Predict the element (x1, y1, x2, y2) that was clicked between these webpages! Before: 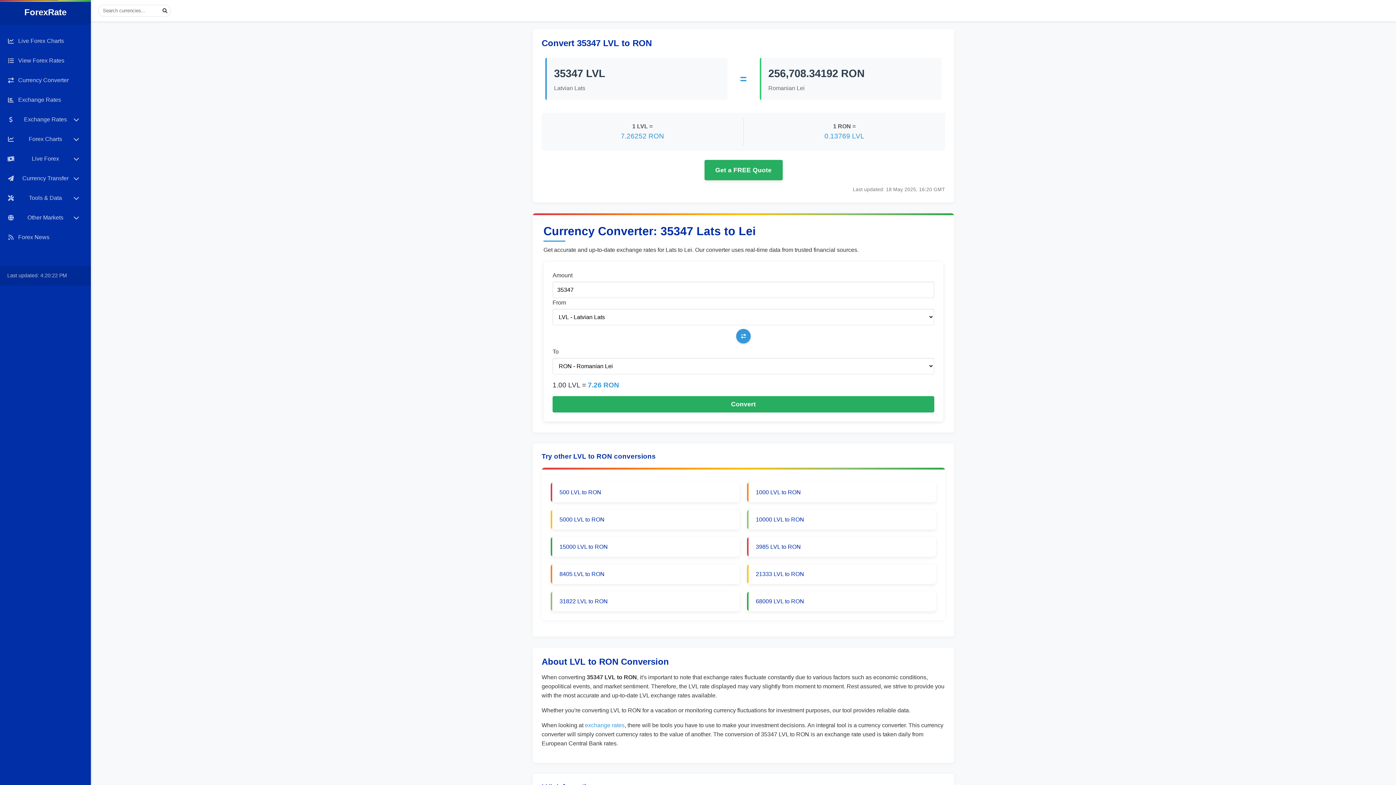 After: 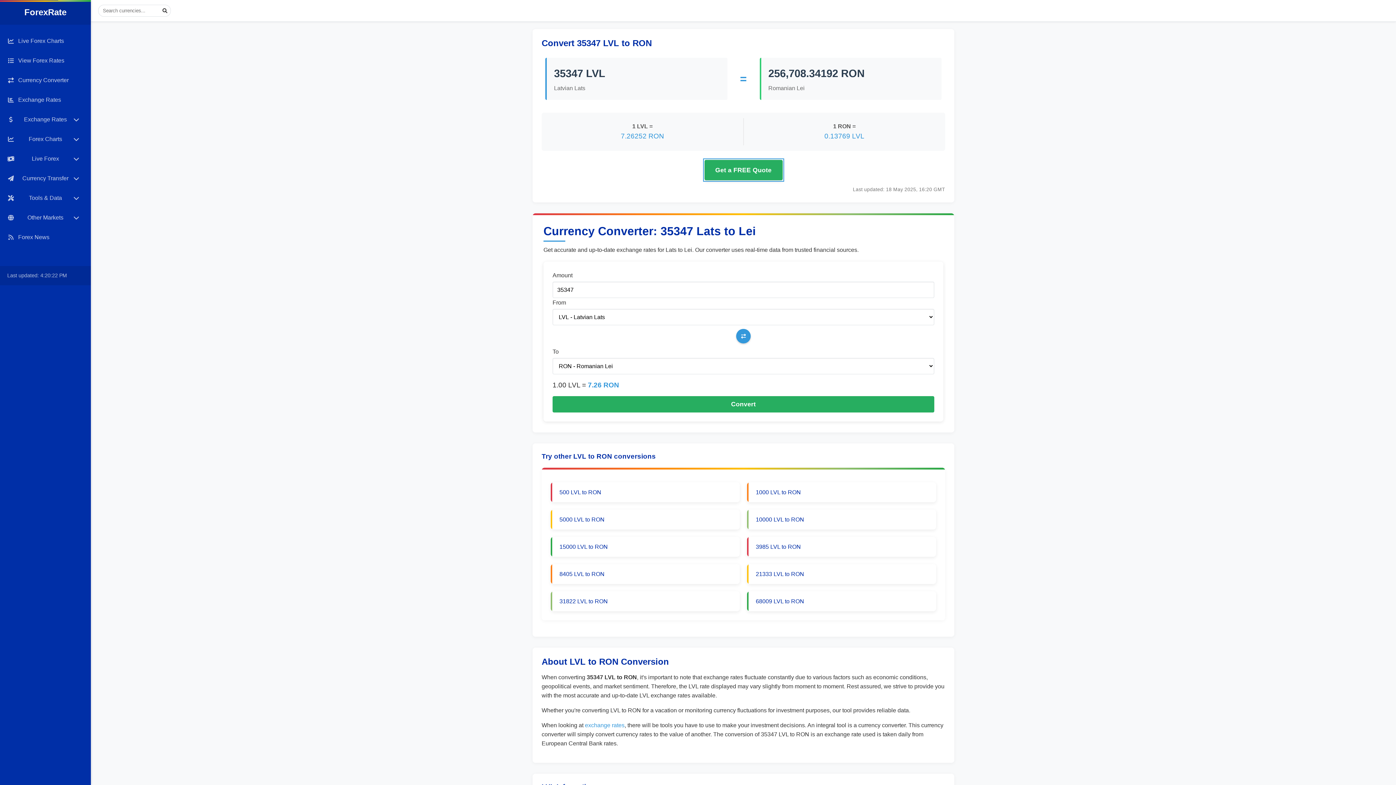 Action: label: Get a FREE Quote bbox: (704, 160, 782, 180)